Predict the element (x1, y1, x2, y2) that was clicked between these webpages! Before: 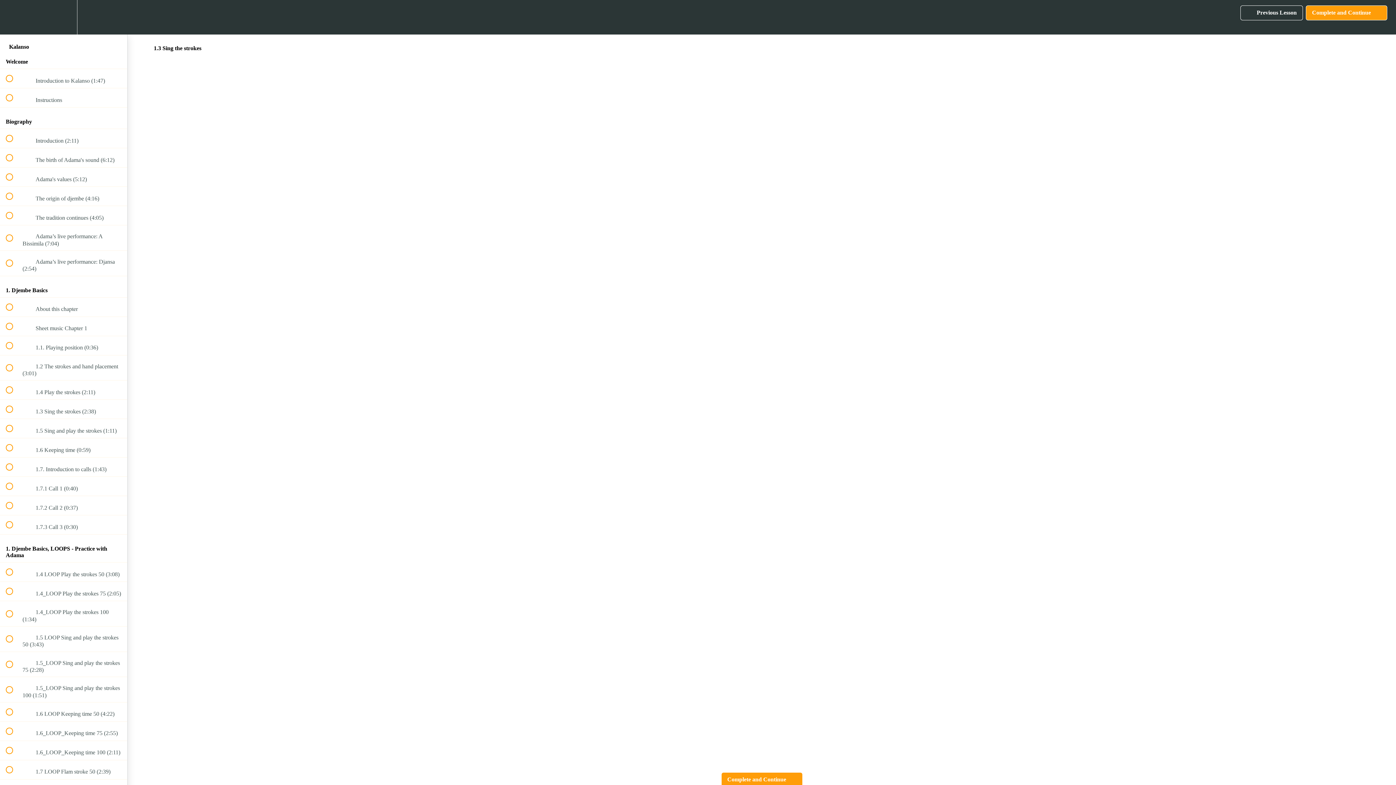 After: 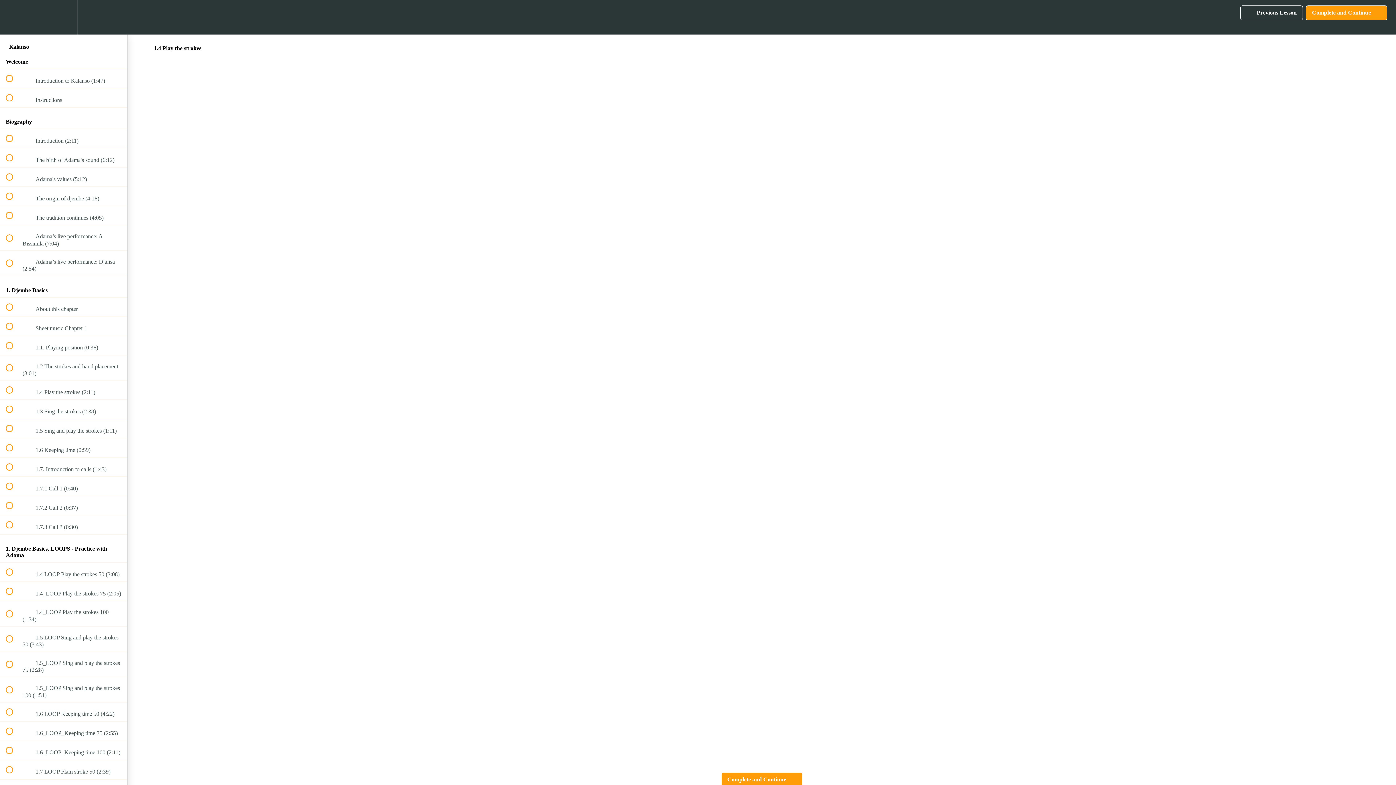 Action: label:  
 1.4 Play the strokes (2:11) bbox: (0, 380, 127, 399)